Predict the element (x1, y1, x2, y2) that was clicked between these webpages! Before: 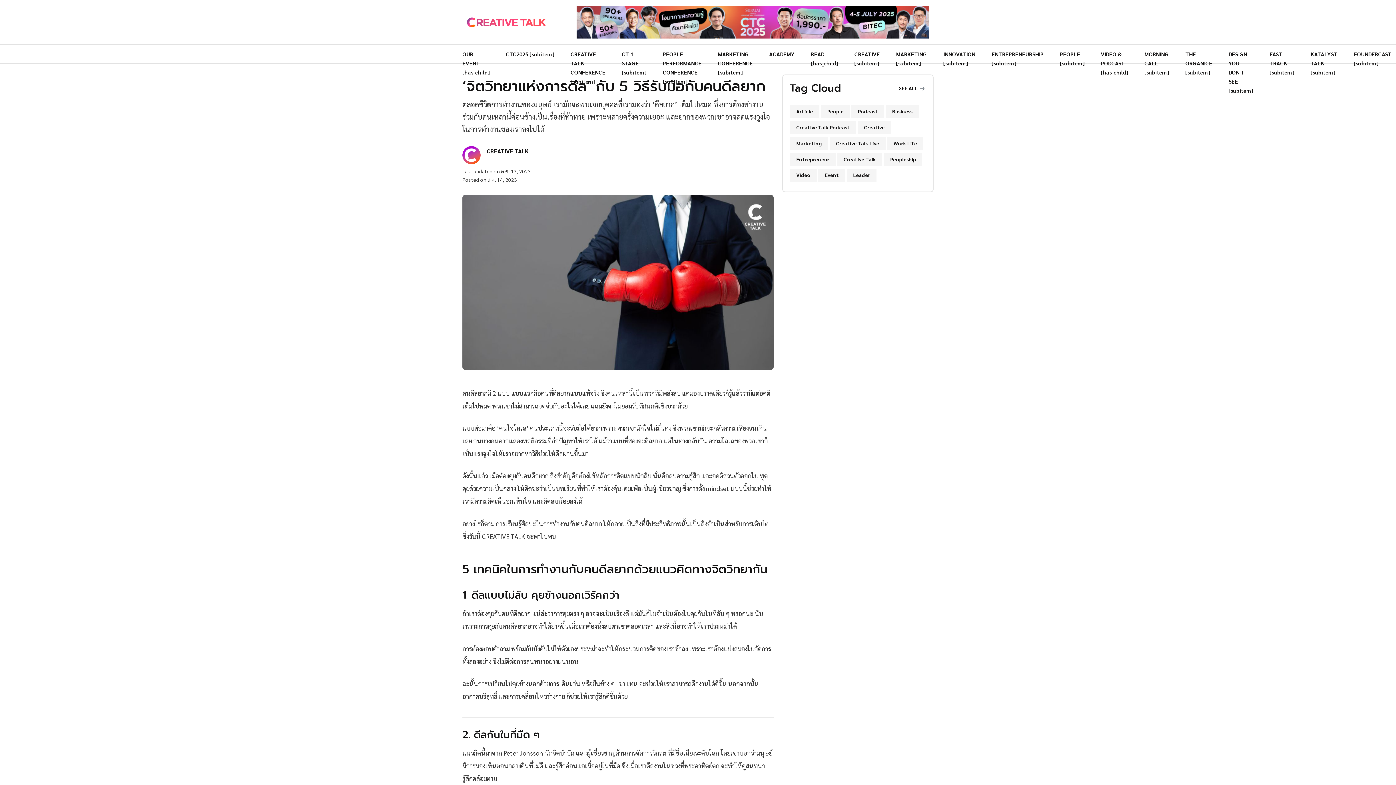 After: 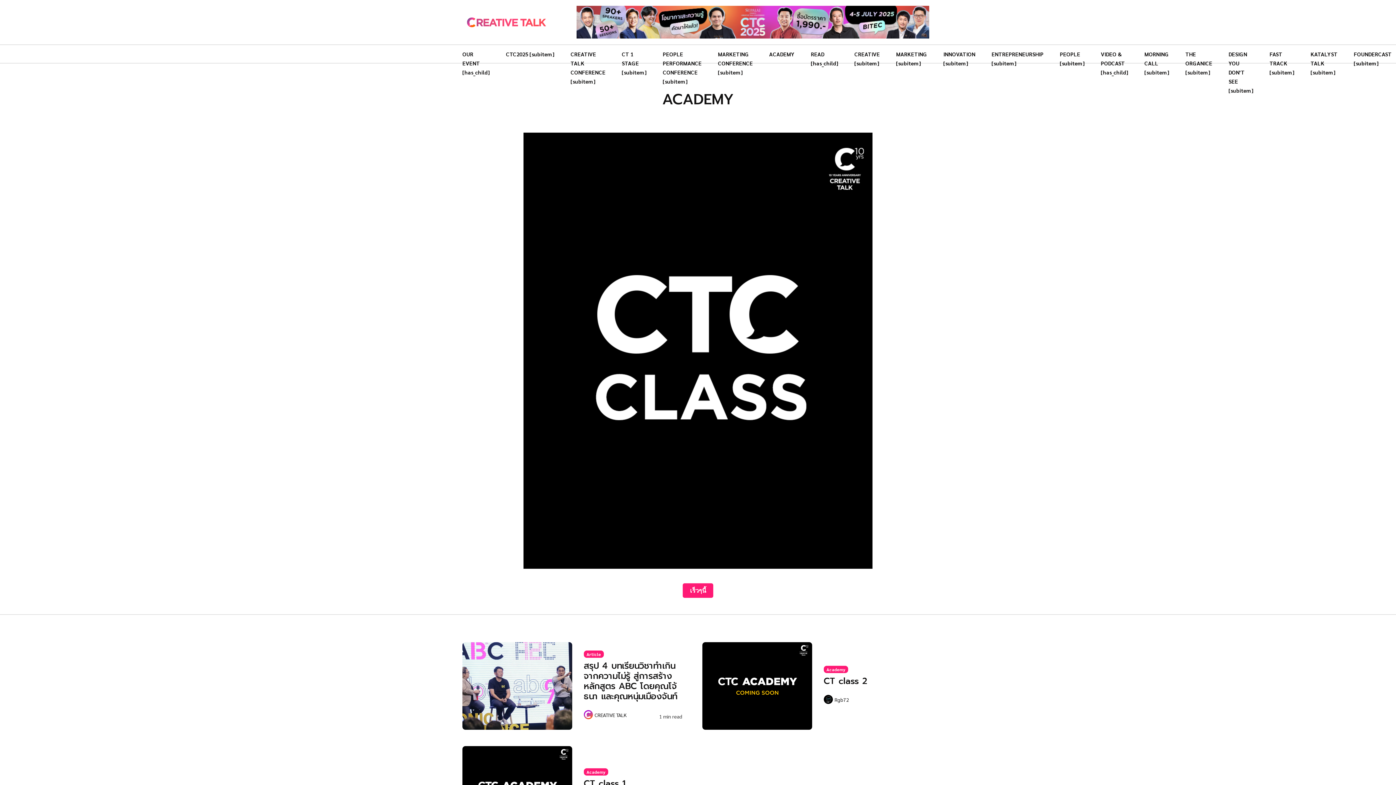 Action: label: ACADEMY bbox: (761, 44, 802, 63)